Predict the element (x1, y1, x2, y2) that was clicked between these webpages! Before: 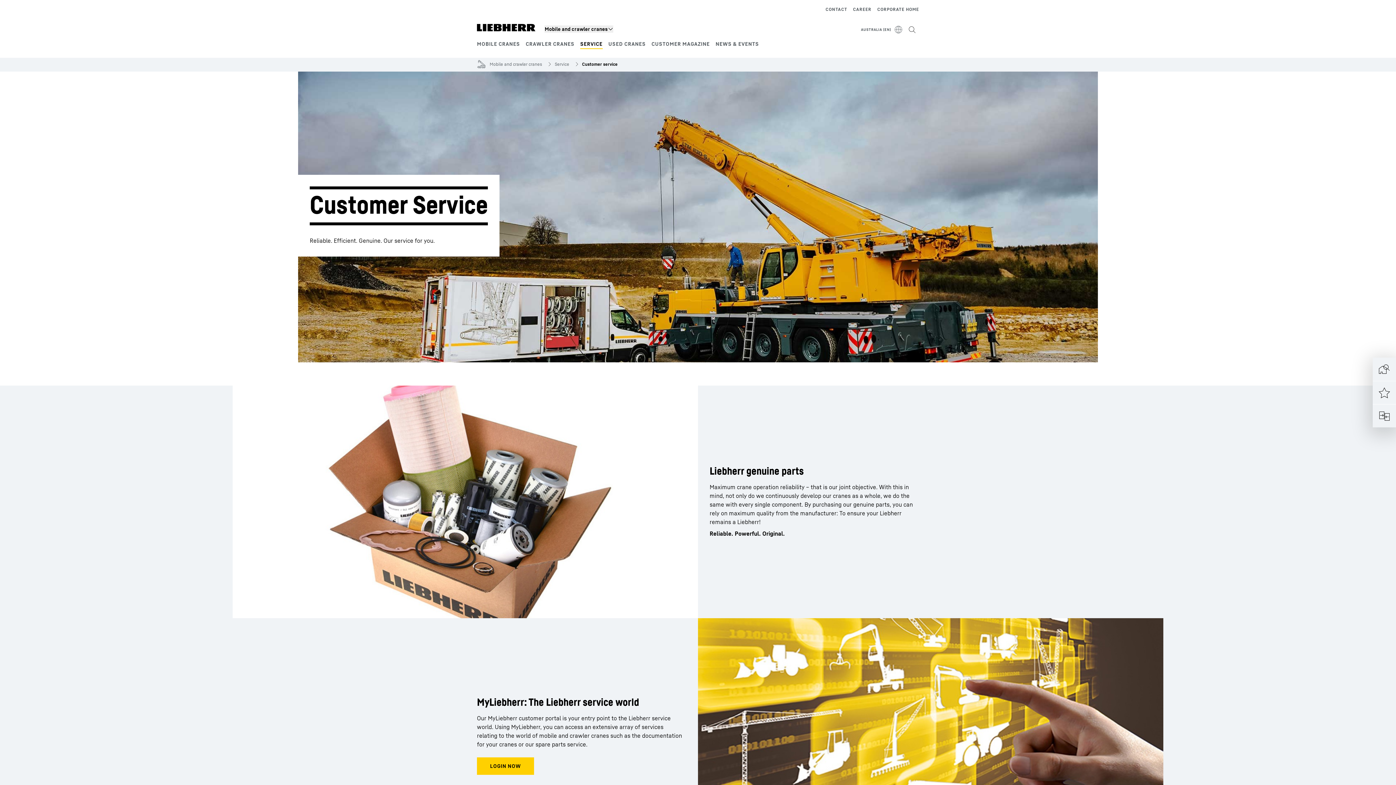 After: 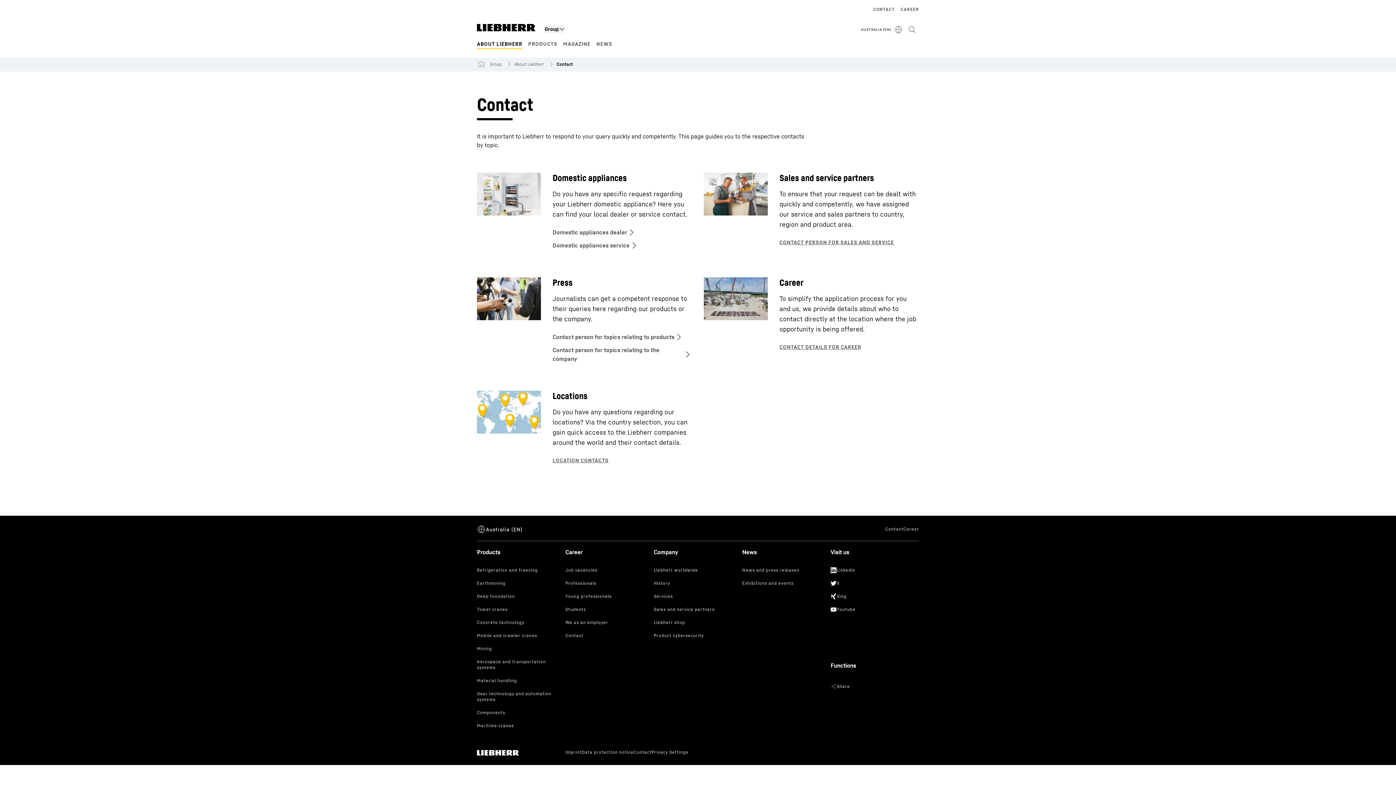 Action: label: CONTACT bbox: (825, 5, 847, 13)